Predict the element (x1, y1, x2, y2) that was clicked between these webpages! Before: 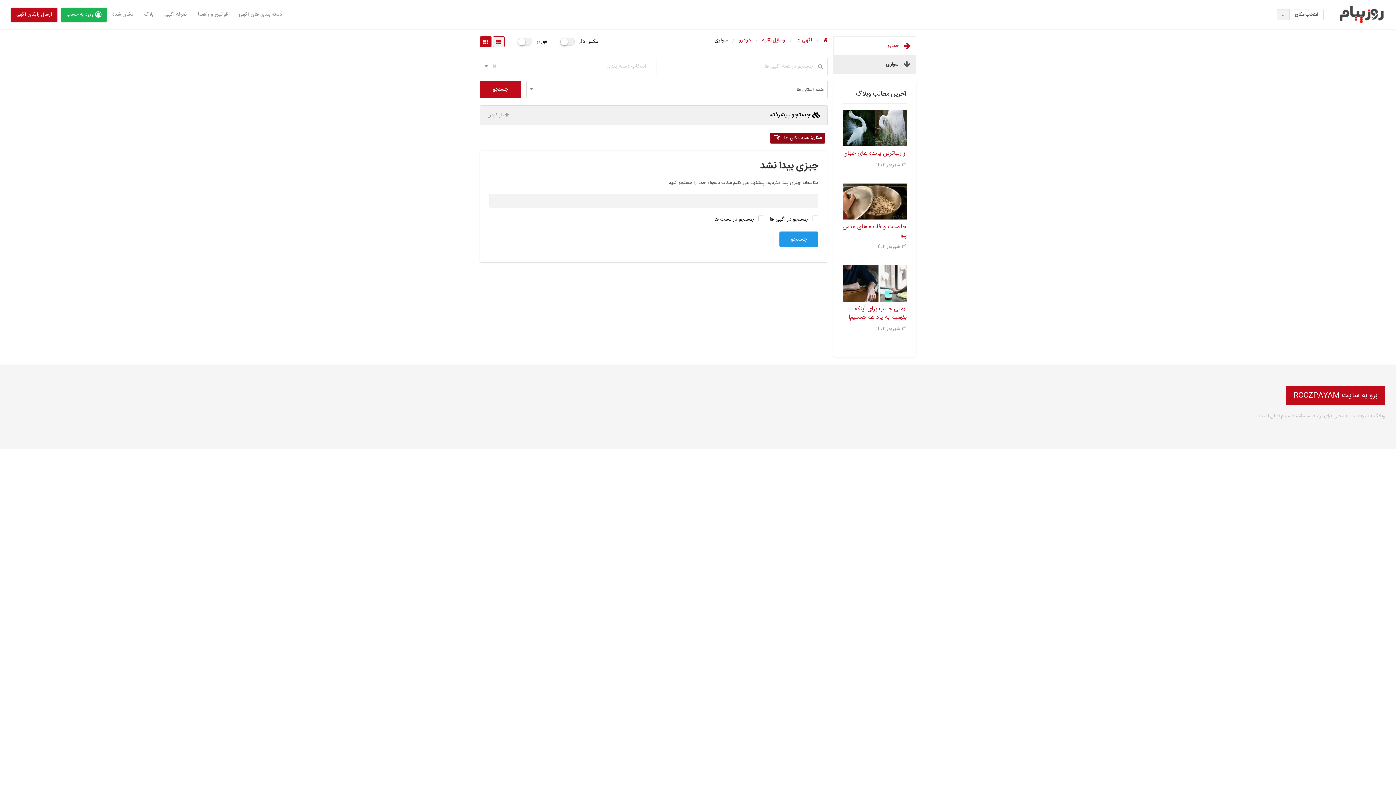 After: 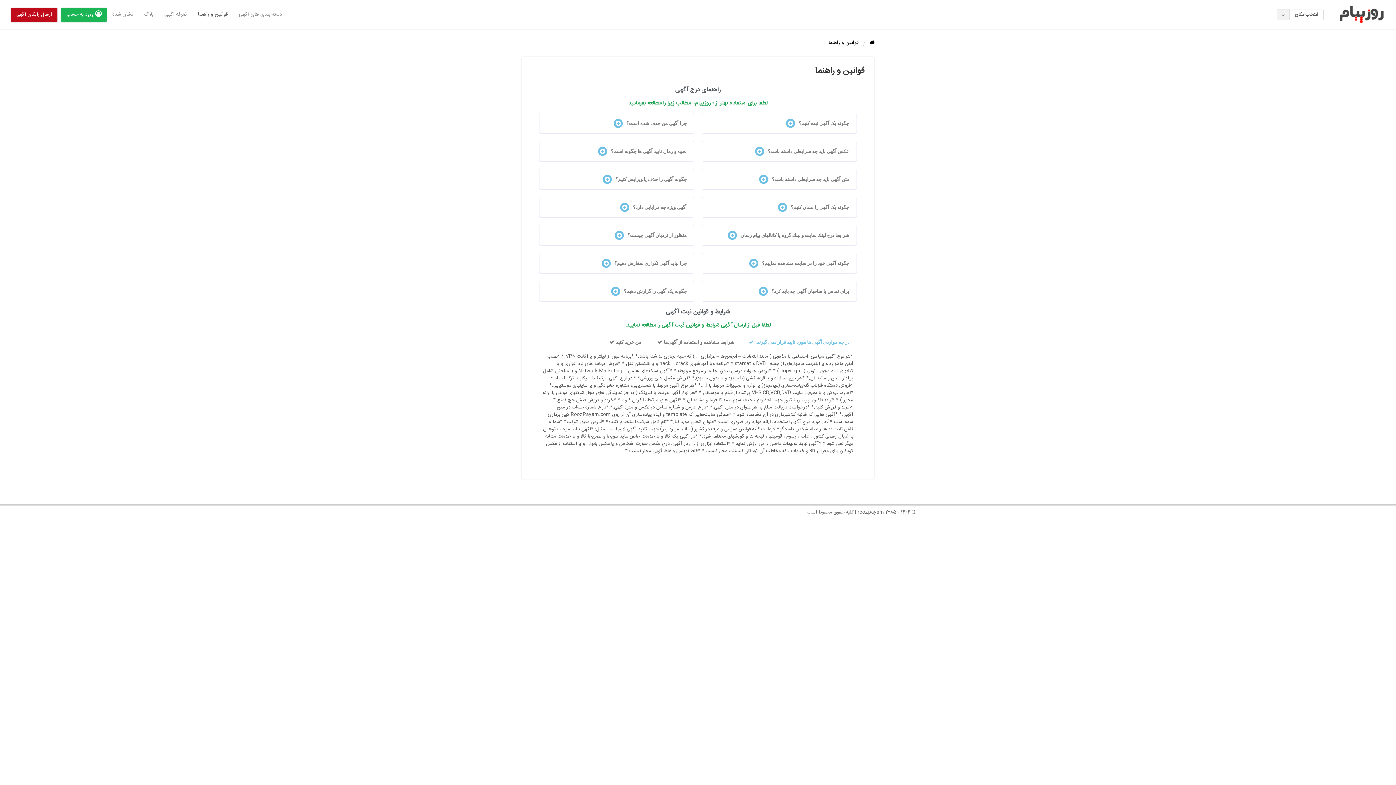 Action: label: قوانین و راهنما bbox: (192, 0, 233, 29)